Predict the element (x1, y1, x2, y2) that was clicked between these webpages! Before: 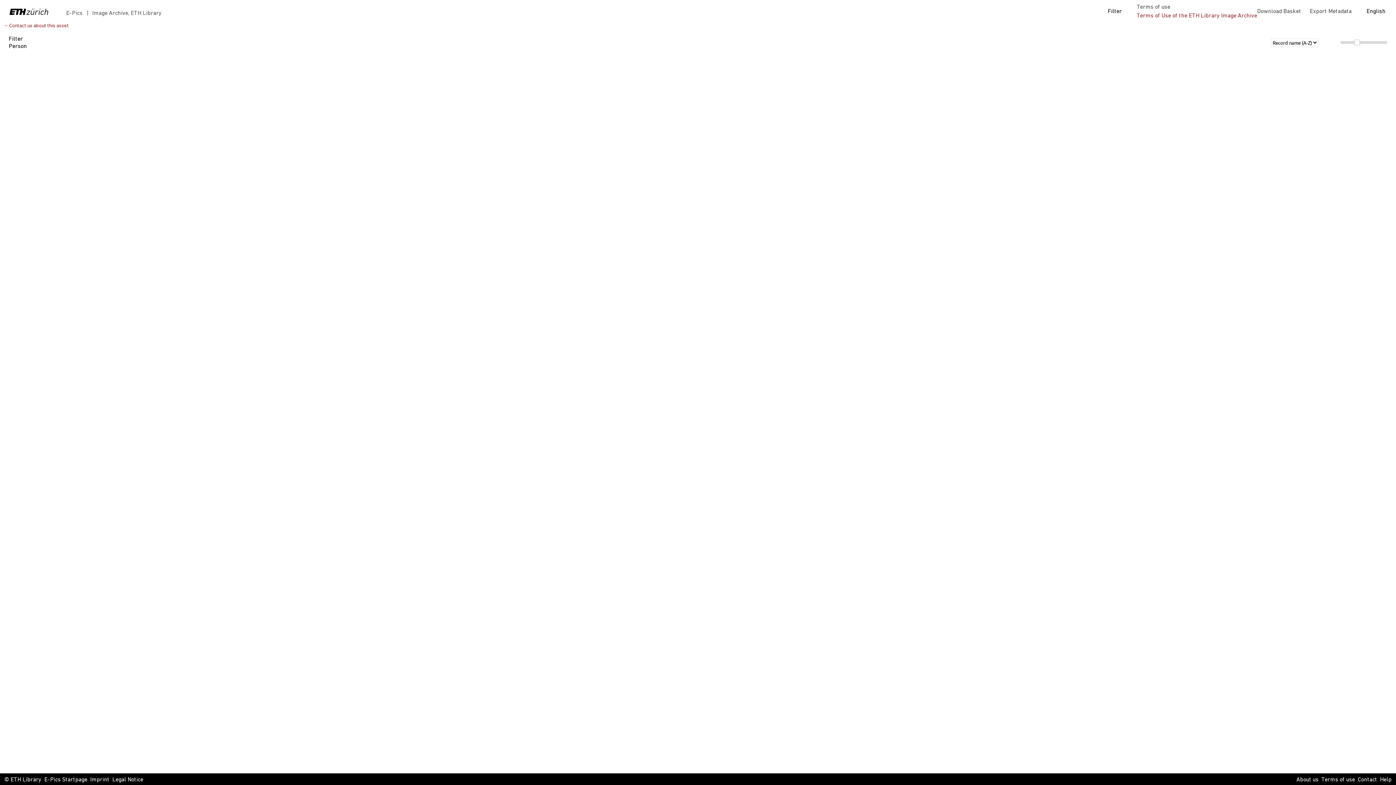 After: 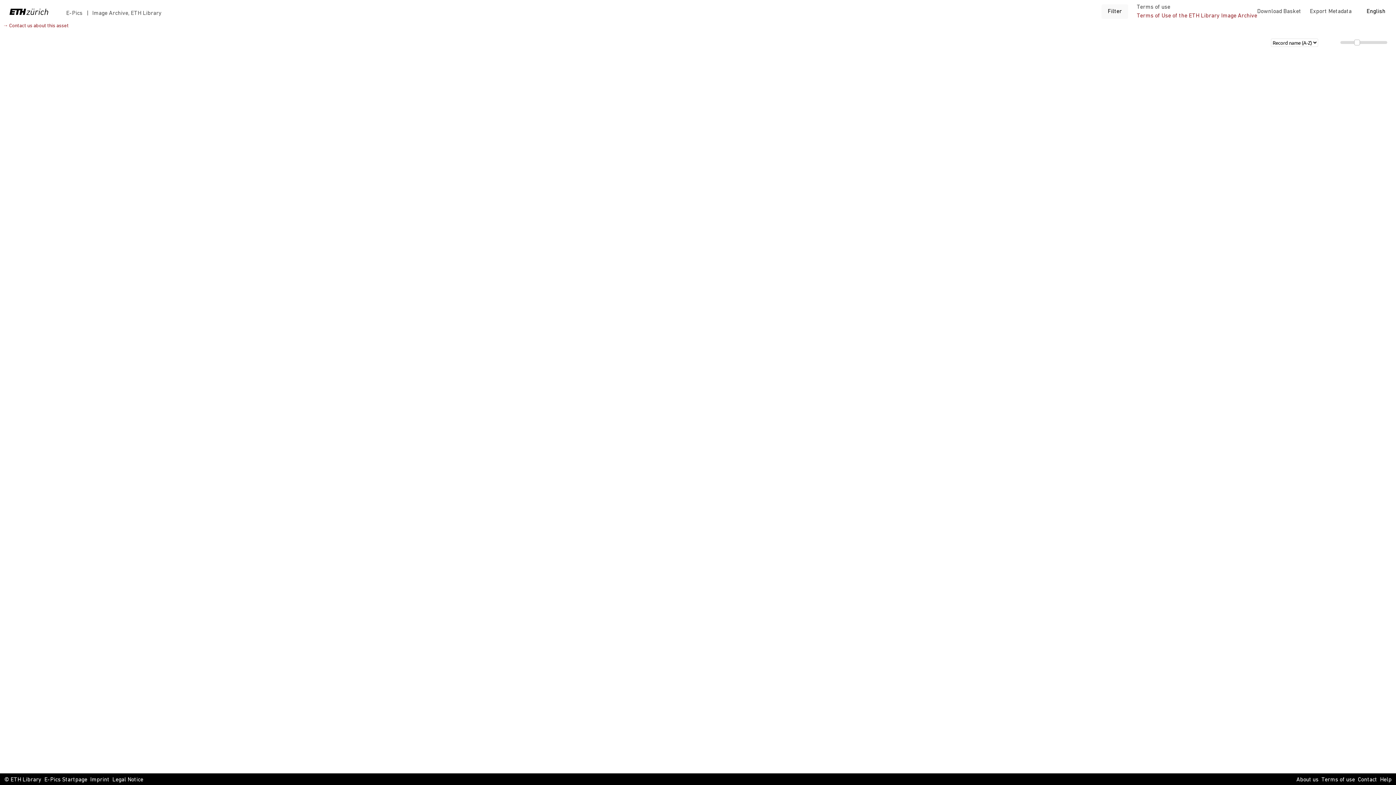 Action: bbox: (1101, 4, 1128, 18) label: Filter